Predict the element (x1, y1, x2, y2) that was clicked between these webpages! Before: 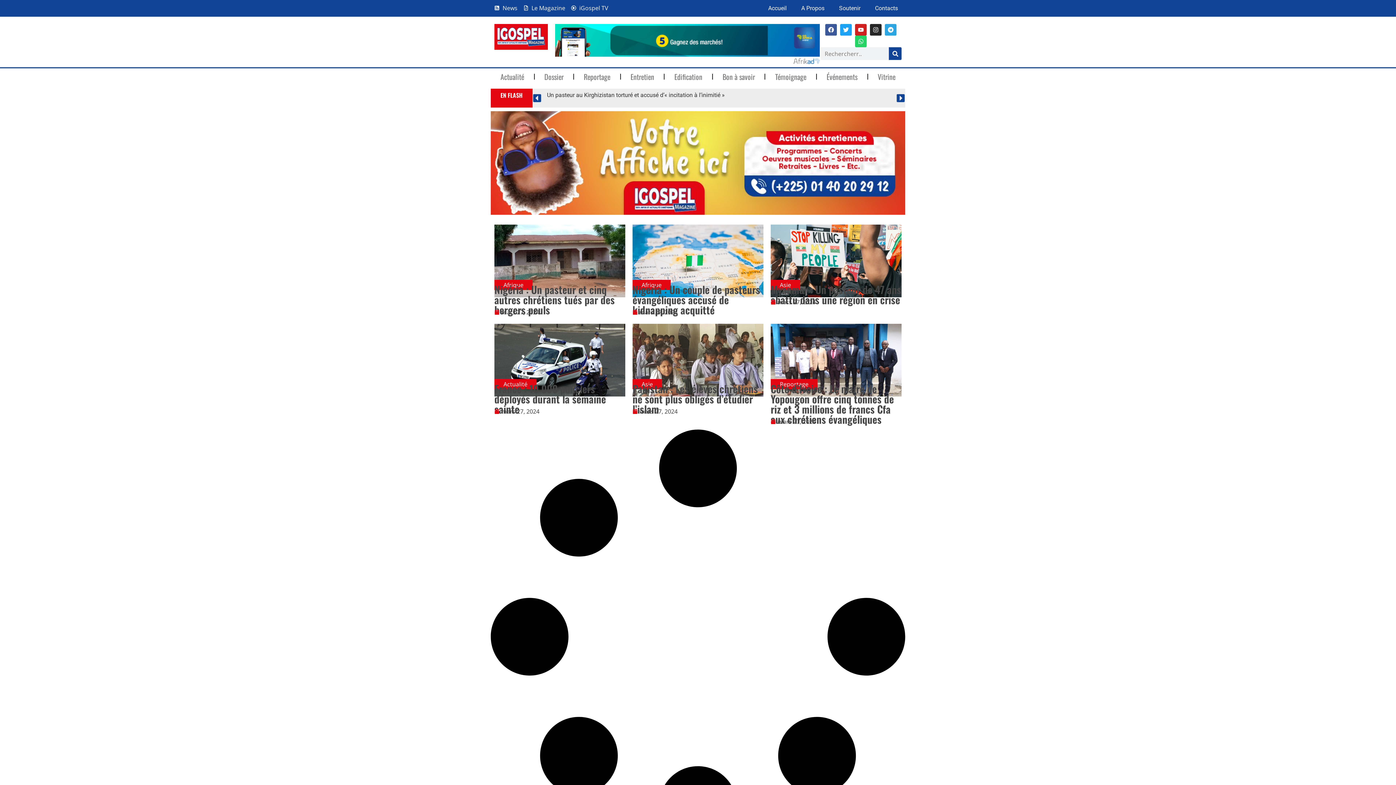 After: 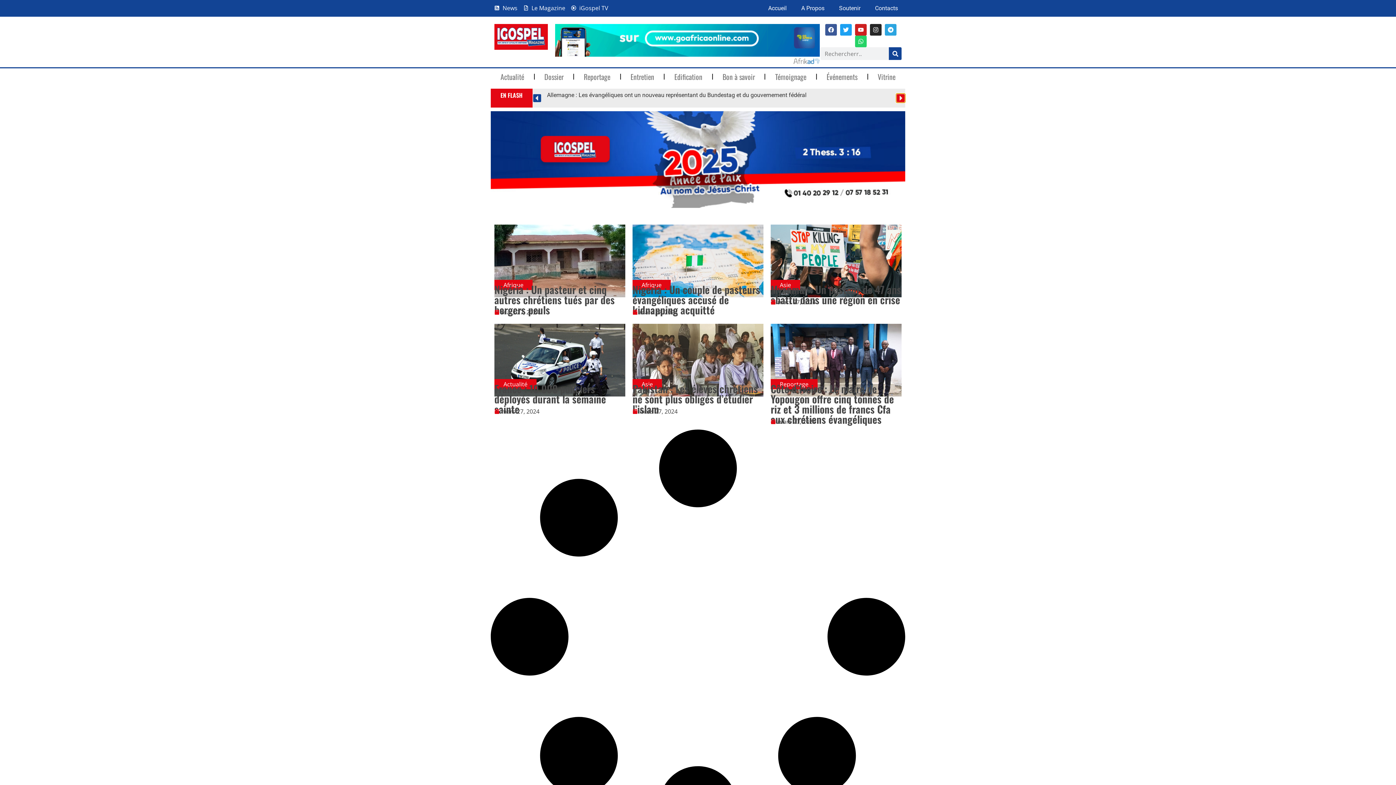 Action: label: Diapositive suivante bbox: (896, 93, 905, 102)